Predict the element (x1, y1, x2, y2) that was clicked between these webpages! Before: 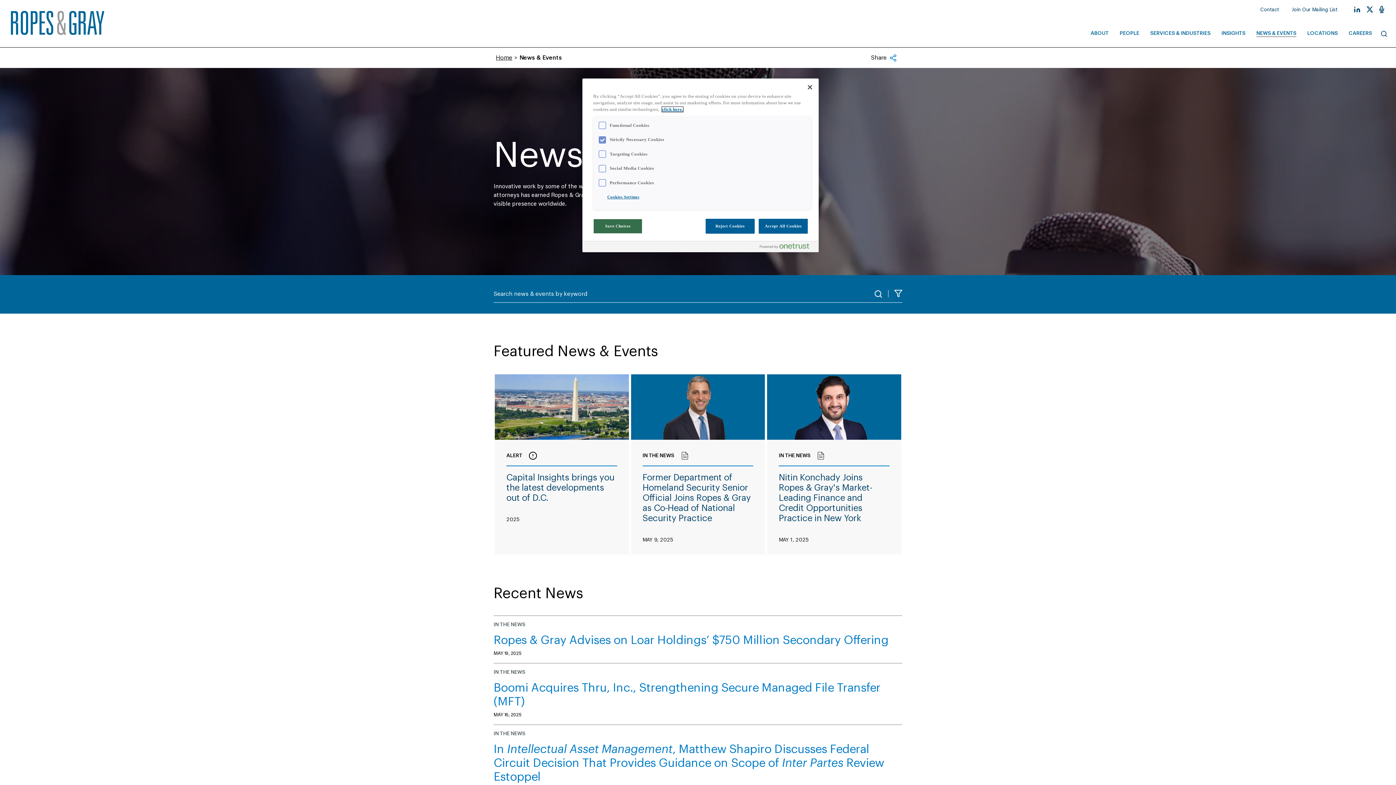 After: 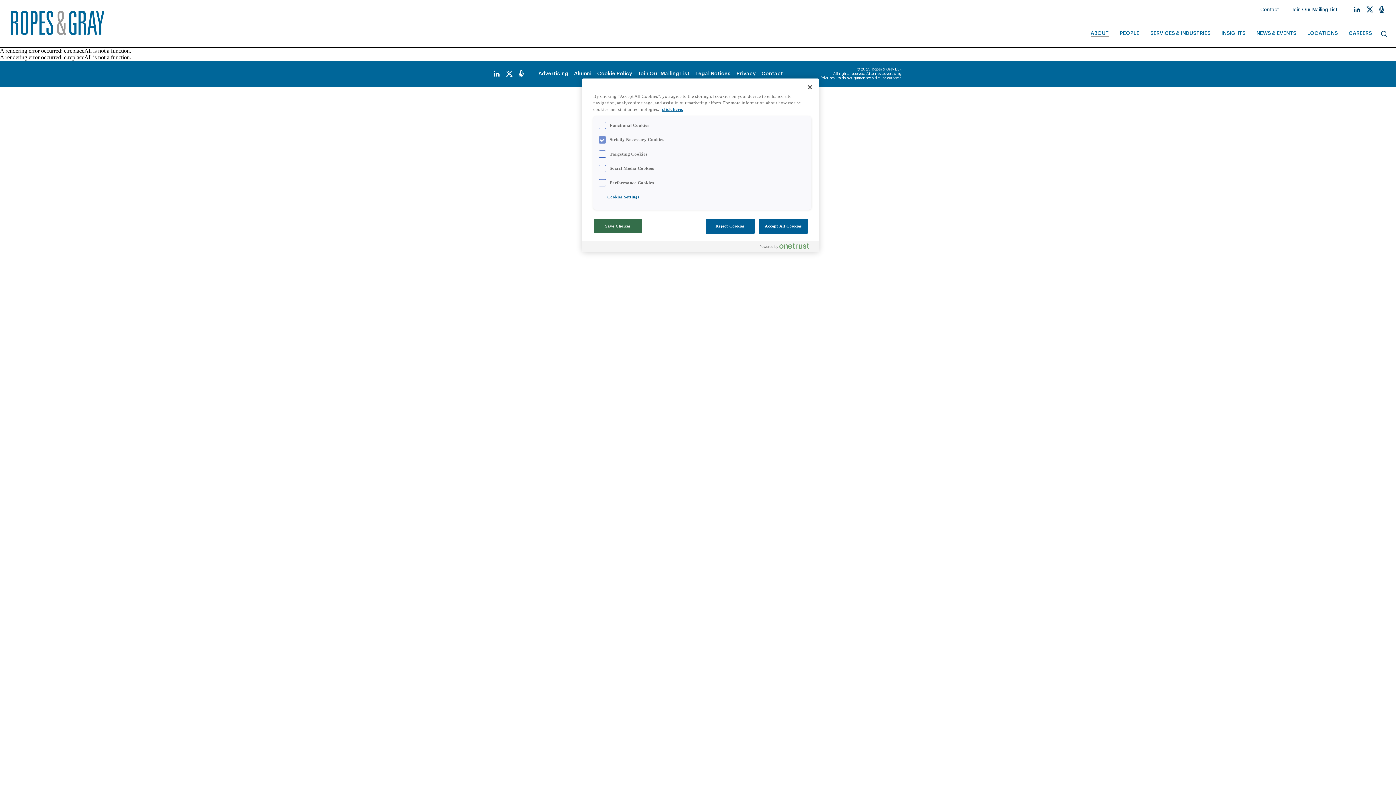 Action: bbox: (1085, 20, 1114, 47) label: ABOUT